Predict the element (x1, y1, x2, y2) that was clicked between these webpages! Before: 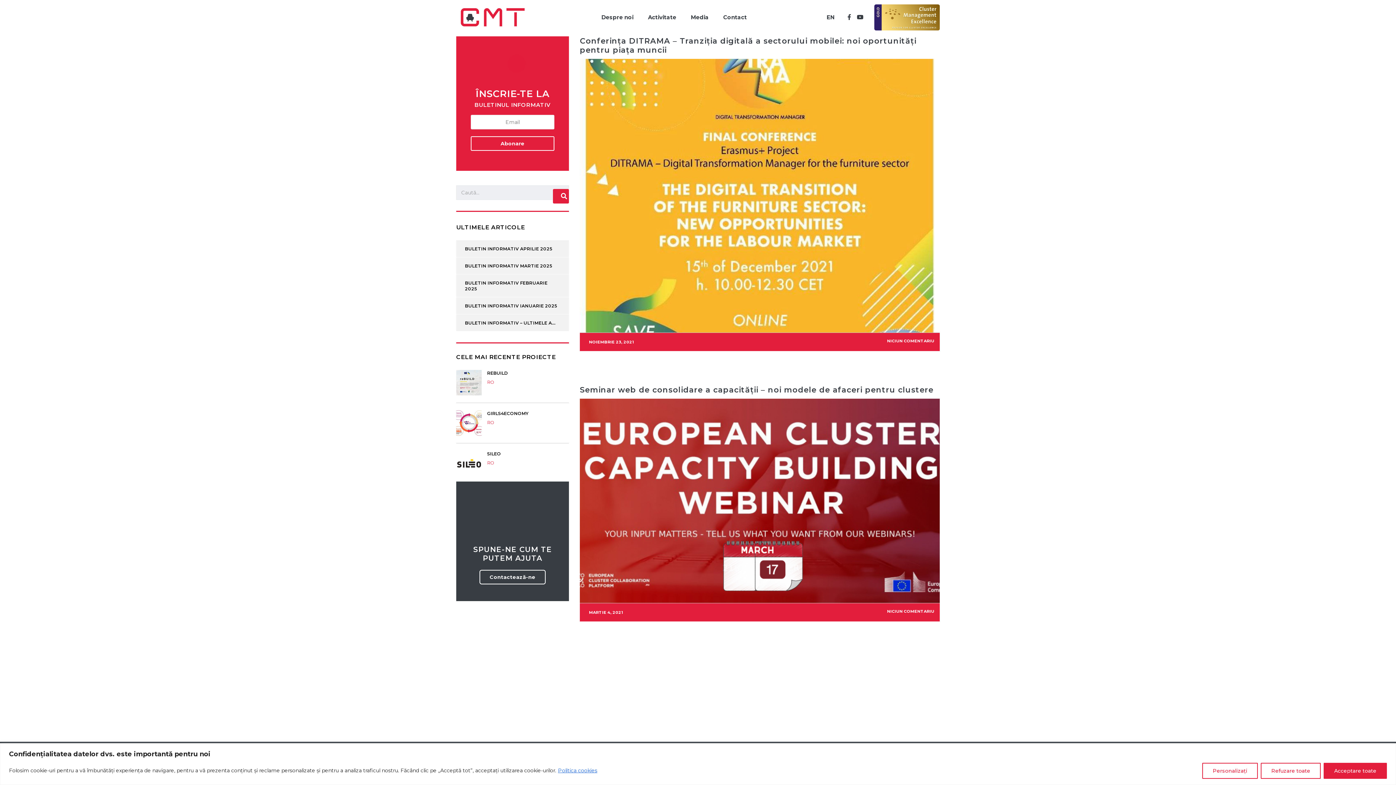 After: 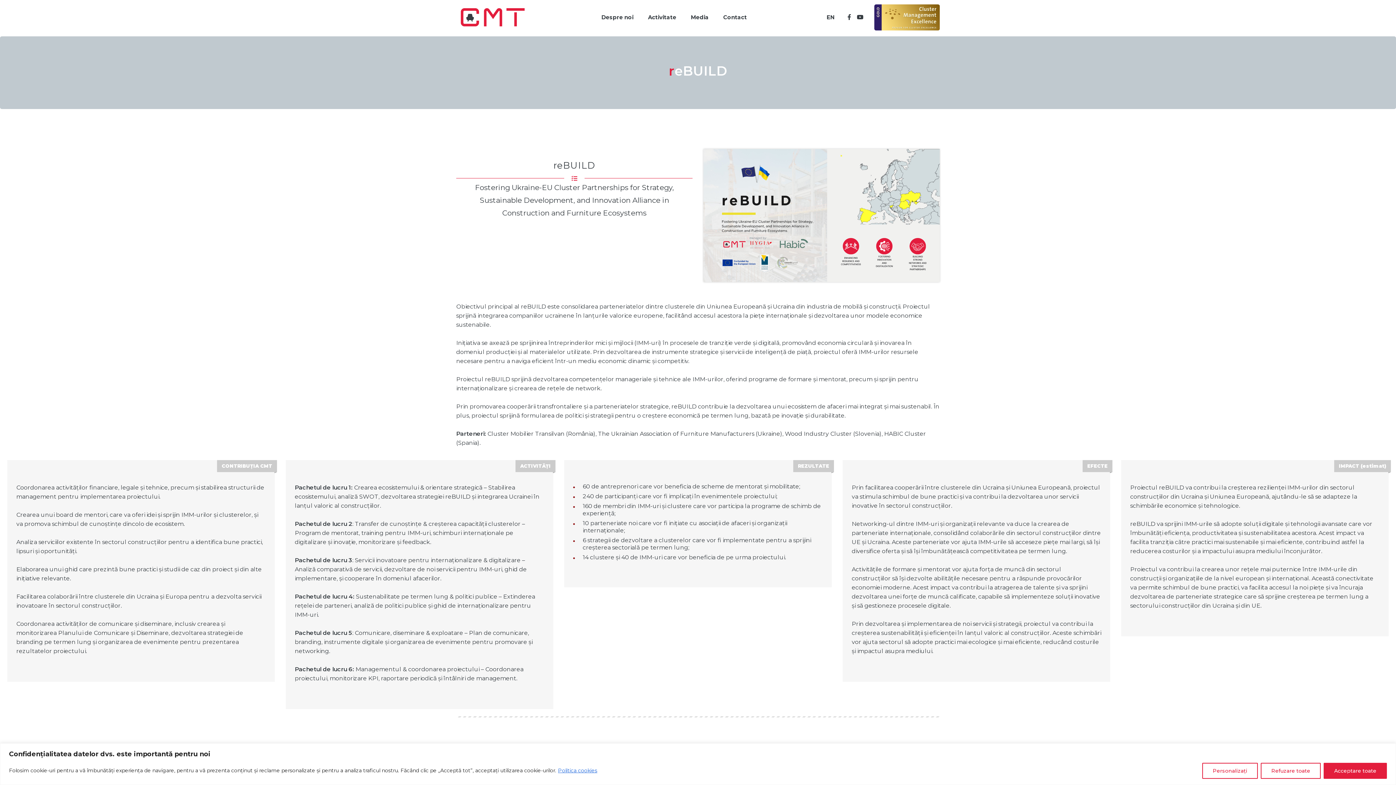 Action: bbox: (456, 370, 569, 403) label: REBUILD
RO